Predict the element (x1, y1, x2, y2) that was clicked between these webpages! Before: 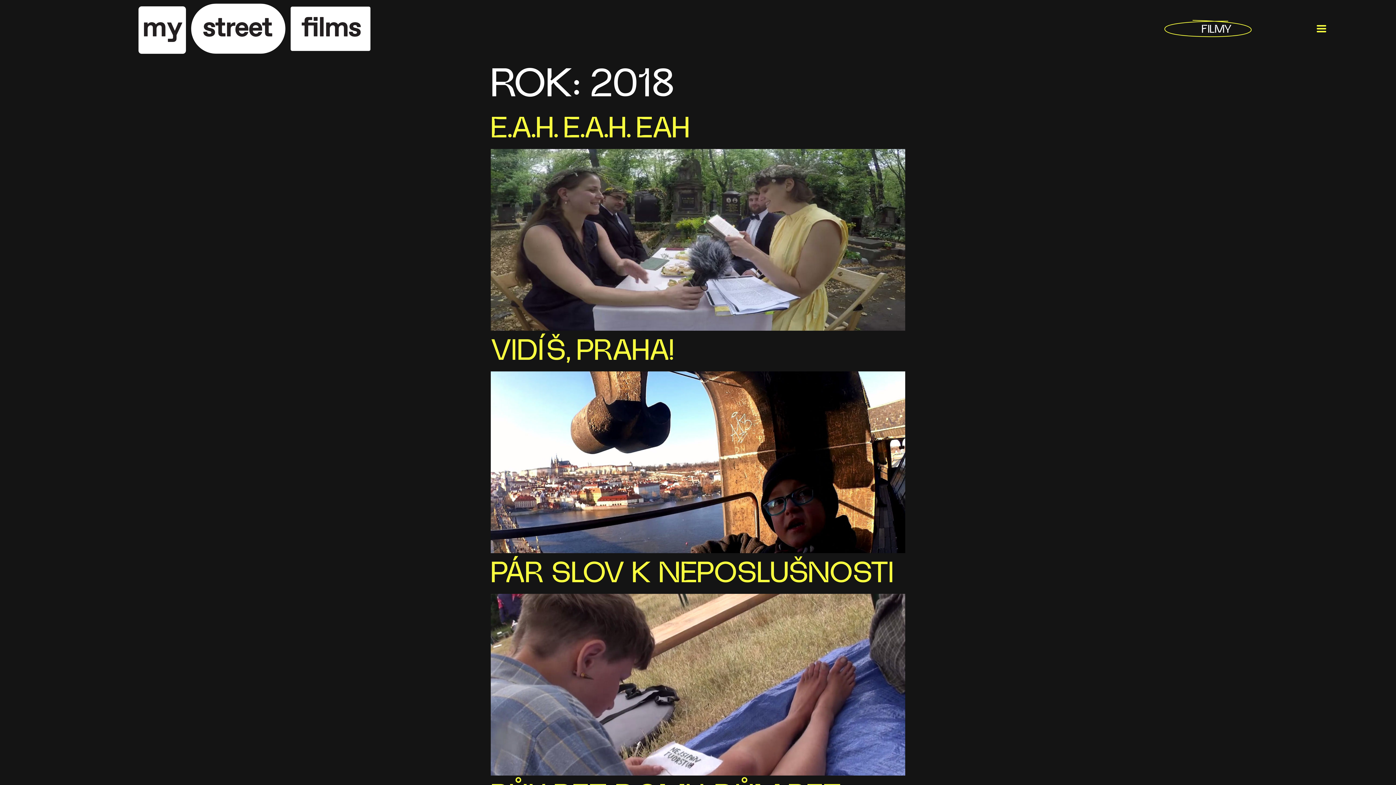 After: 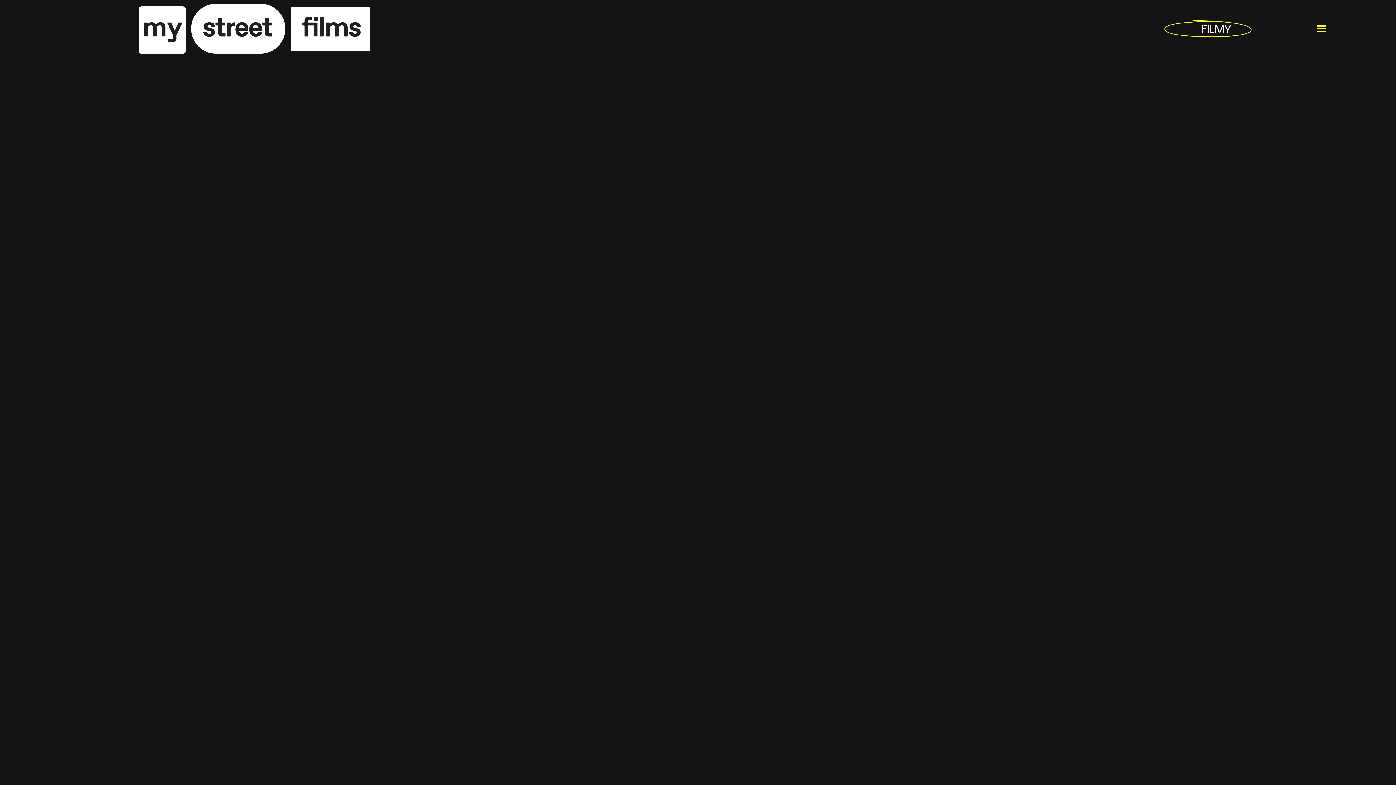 Action: bbox: (490, 546, 905, 555)